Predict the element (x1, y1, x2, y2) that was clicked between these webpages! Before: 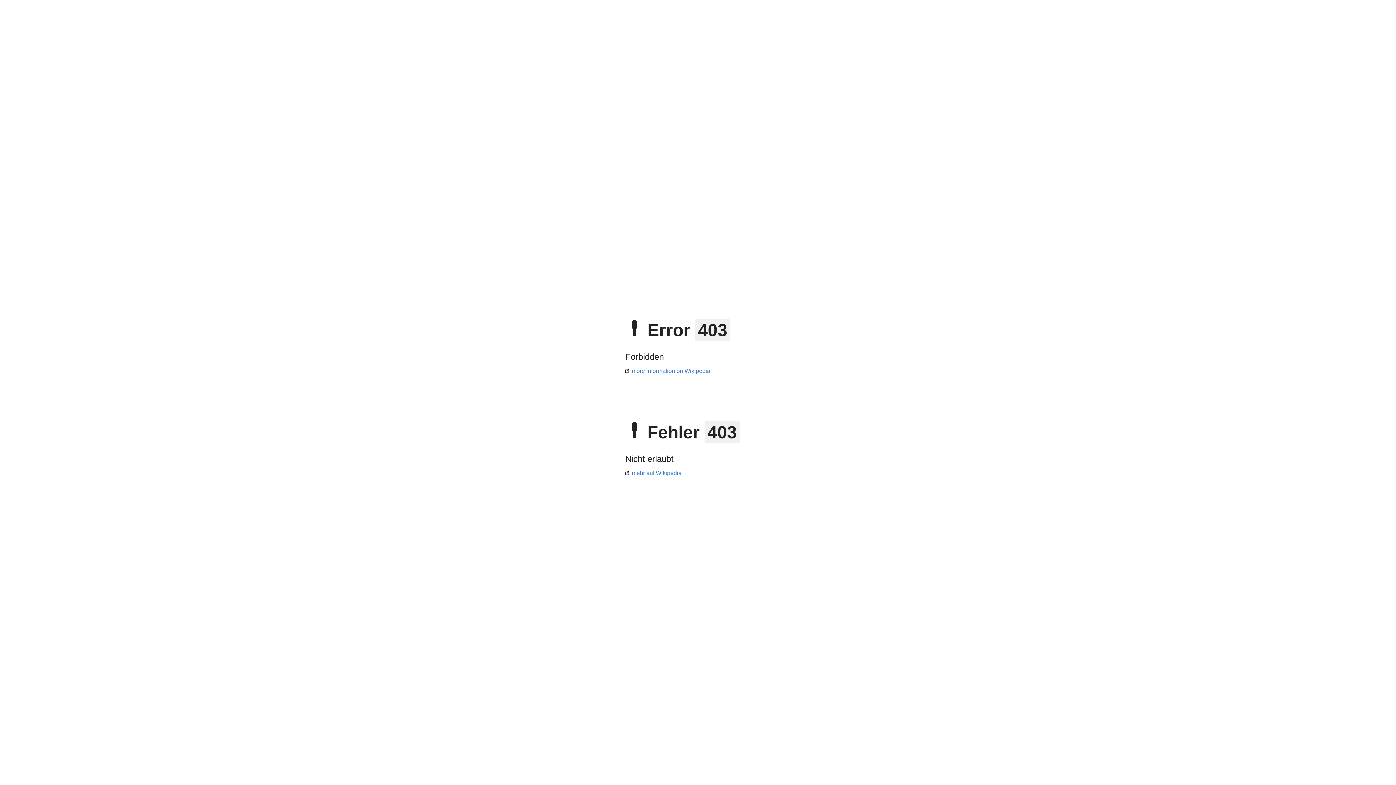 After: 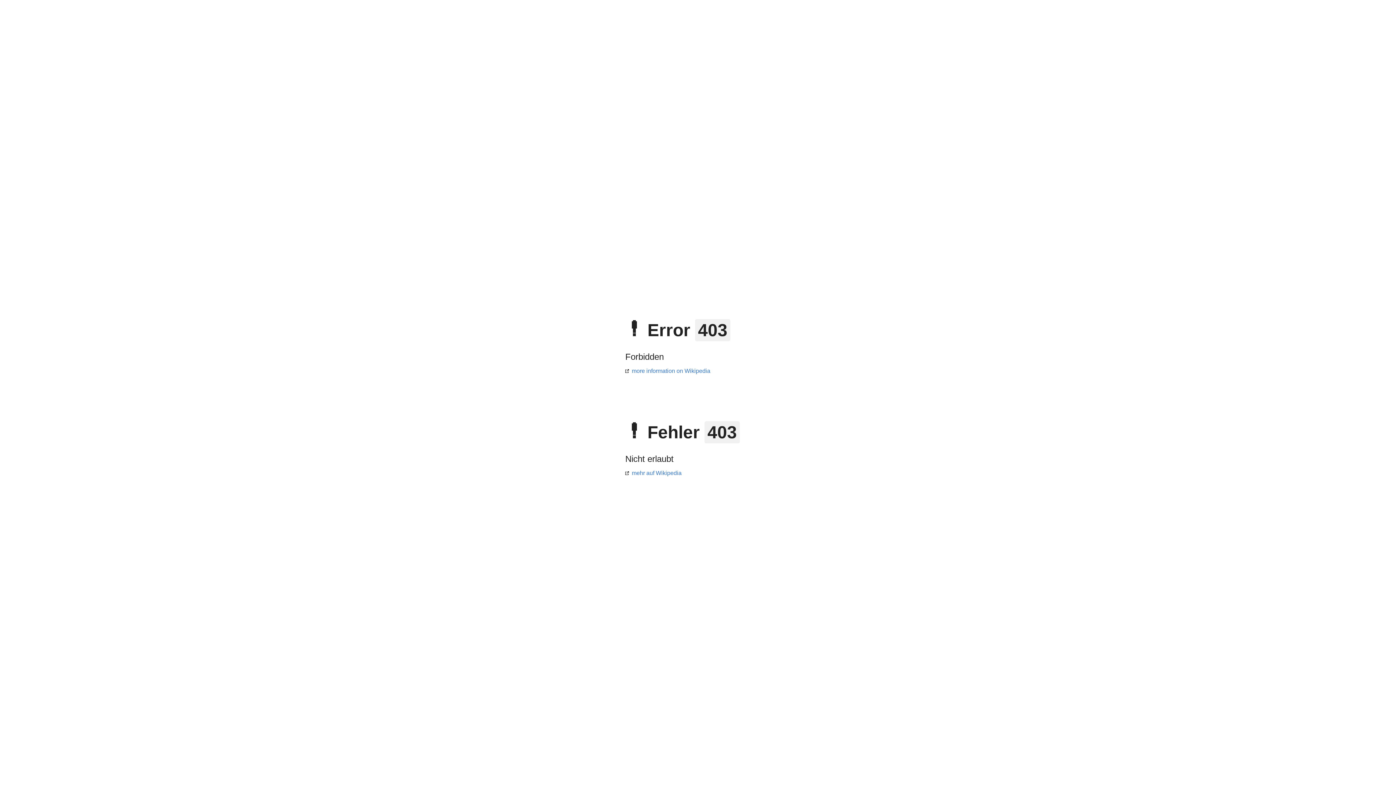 Action: bbox: (625, 470, 681, 476) label: mehr auf Wikipedia